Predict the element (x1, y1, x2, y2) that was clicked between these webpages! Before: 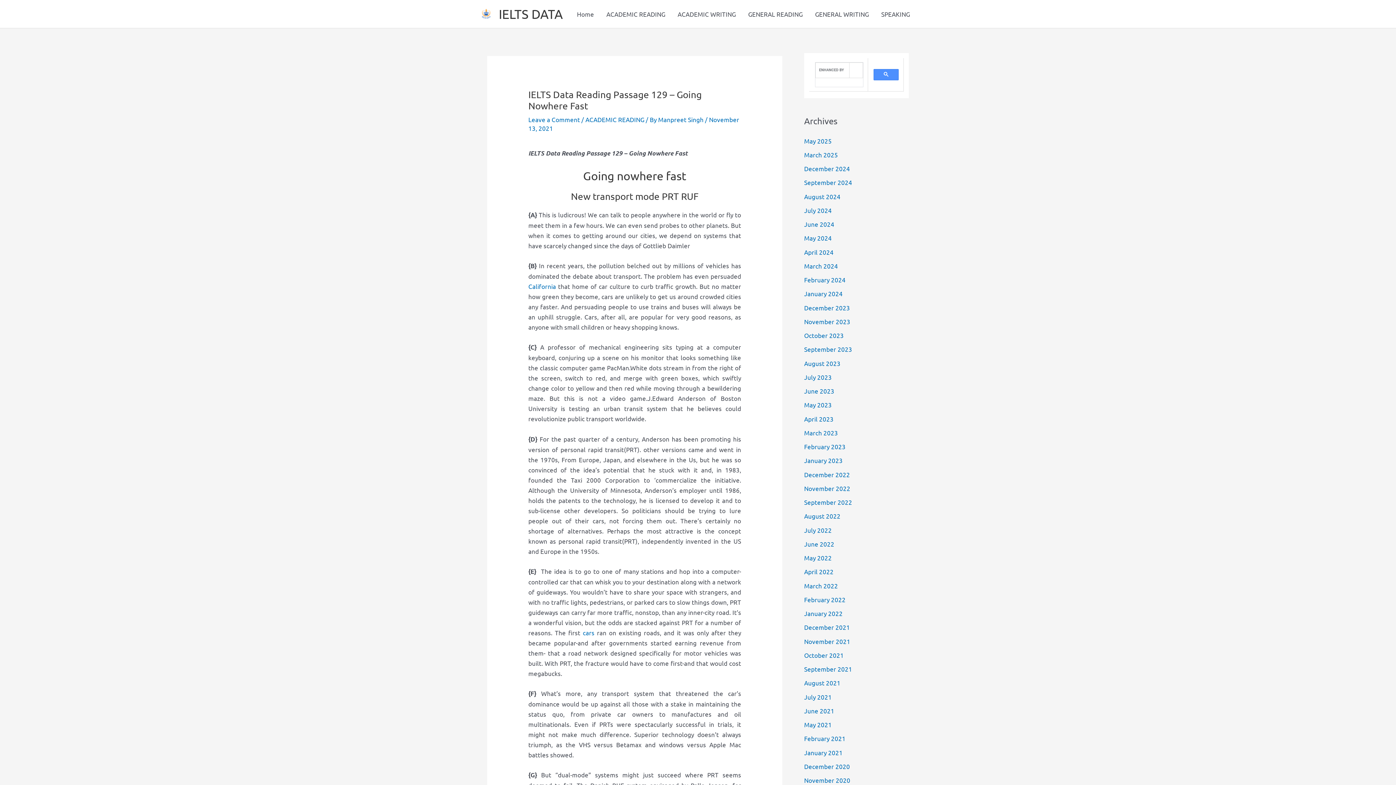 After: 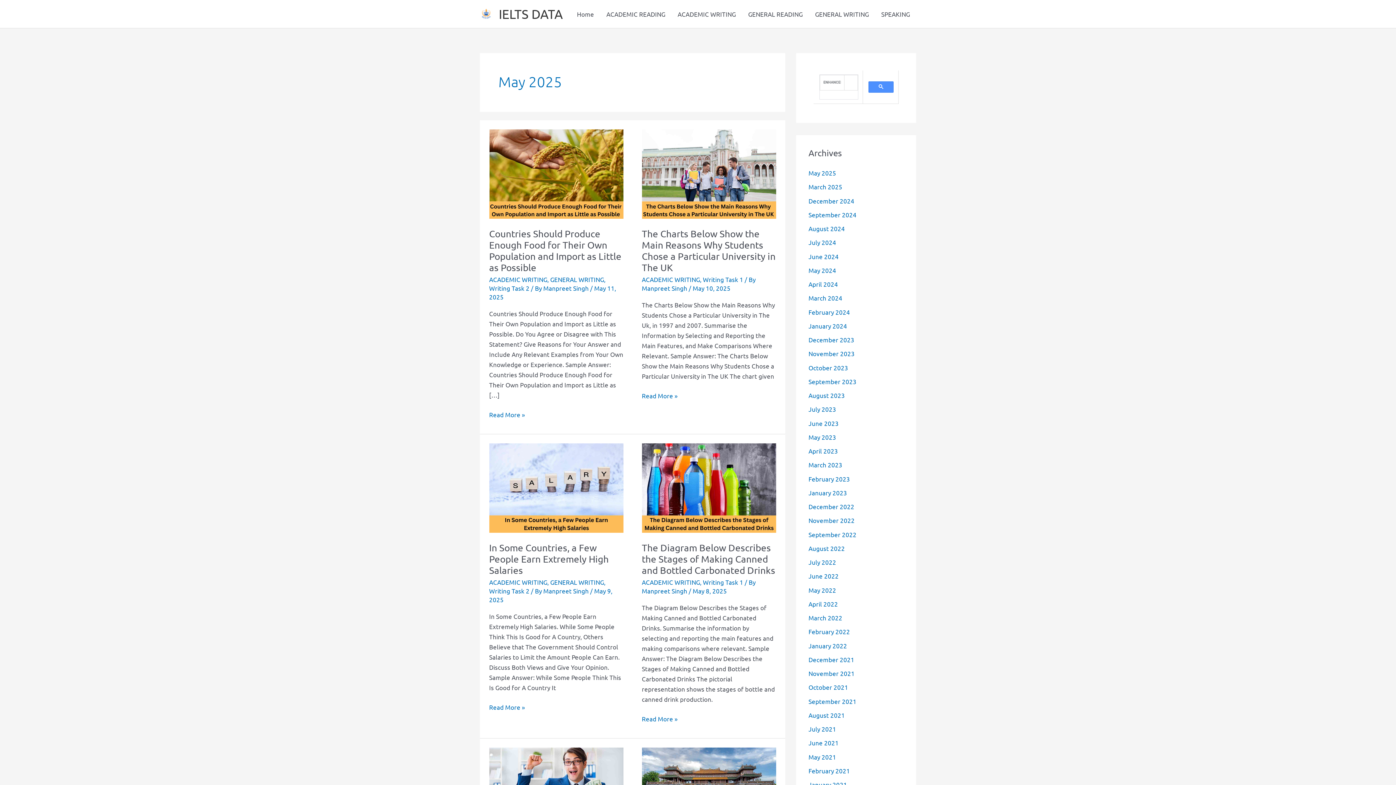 Action: label: May 2025 bbox: (804, 136, 832, 144)